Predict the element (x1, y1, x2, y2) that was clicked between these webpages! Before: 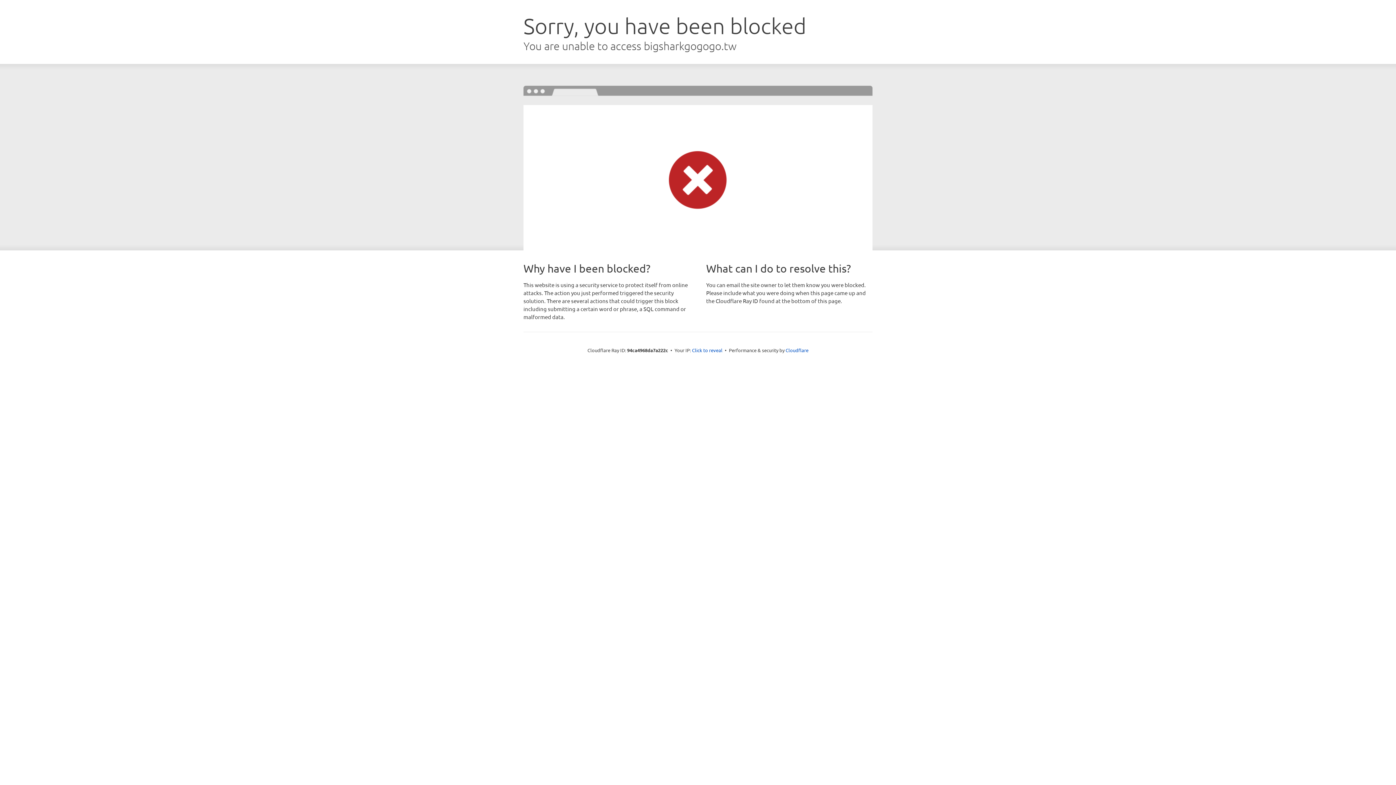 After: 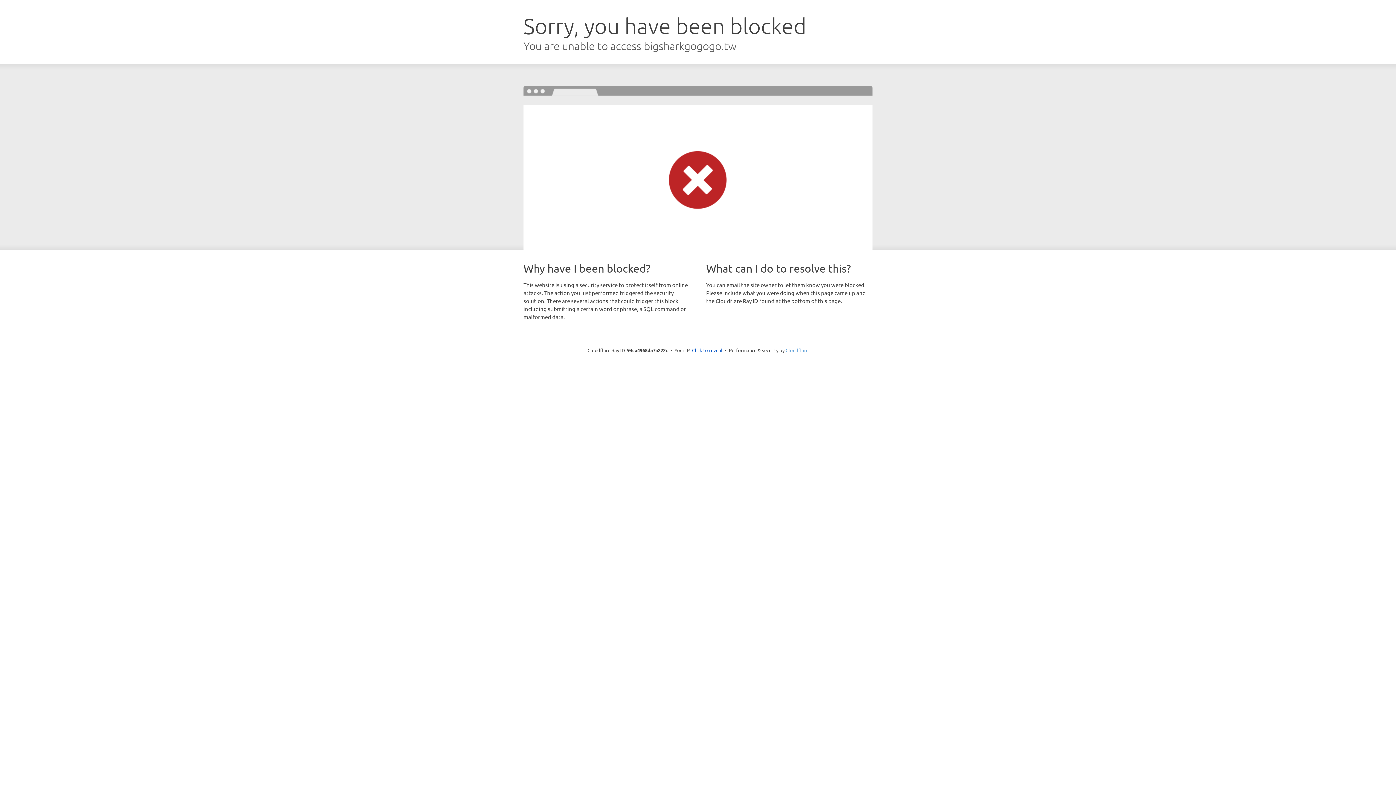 Action: bbox: (785, 347, 808, 353) label: Cloudflare